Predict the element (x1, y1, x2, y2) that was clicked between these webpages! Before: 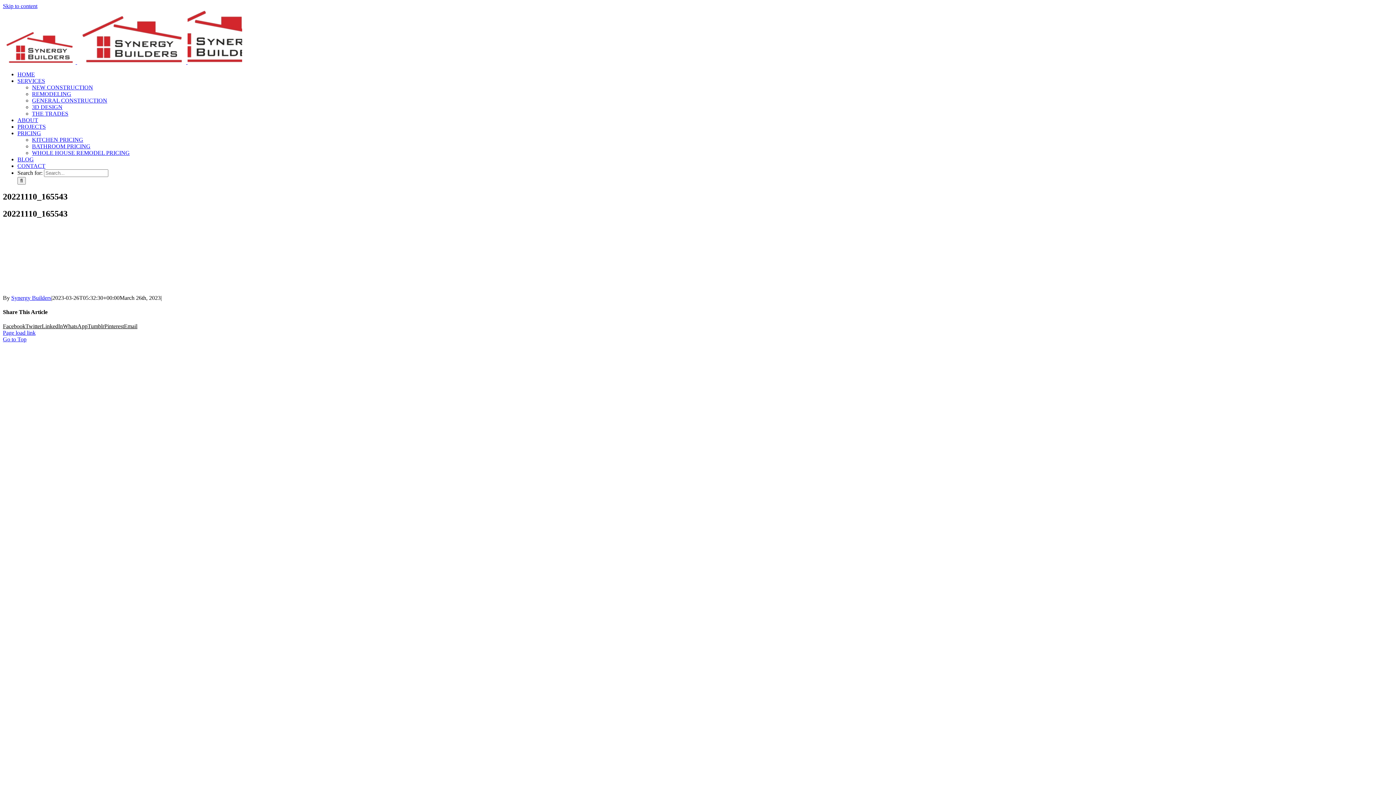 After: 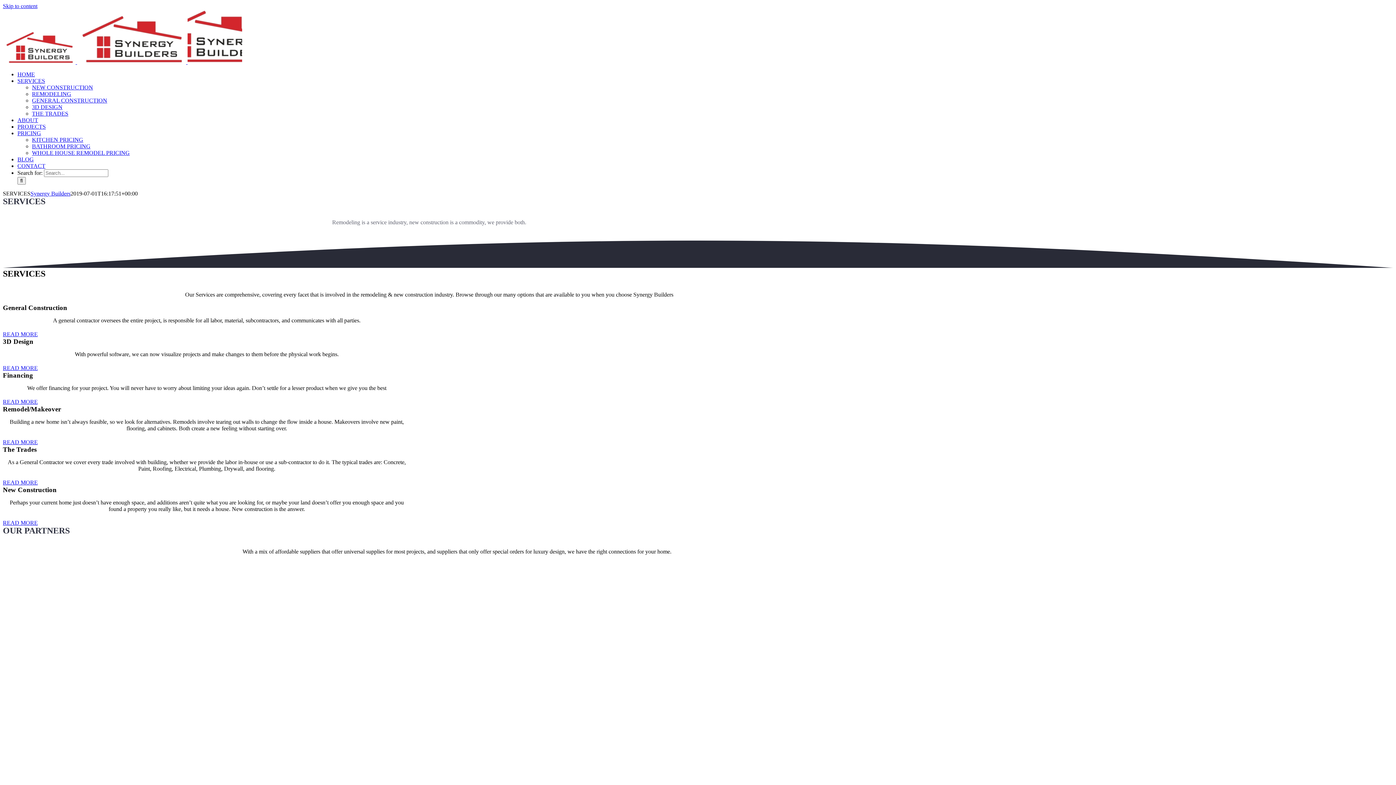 Action: bbox: (17, 77, 45, 84) label: SERVICES